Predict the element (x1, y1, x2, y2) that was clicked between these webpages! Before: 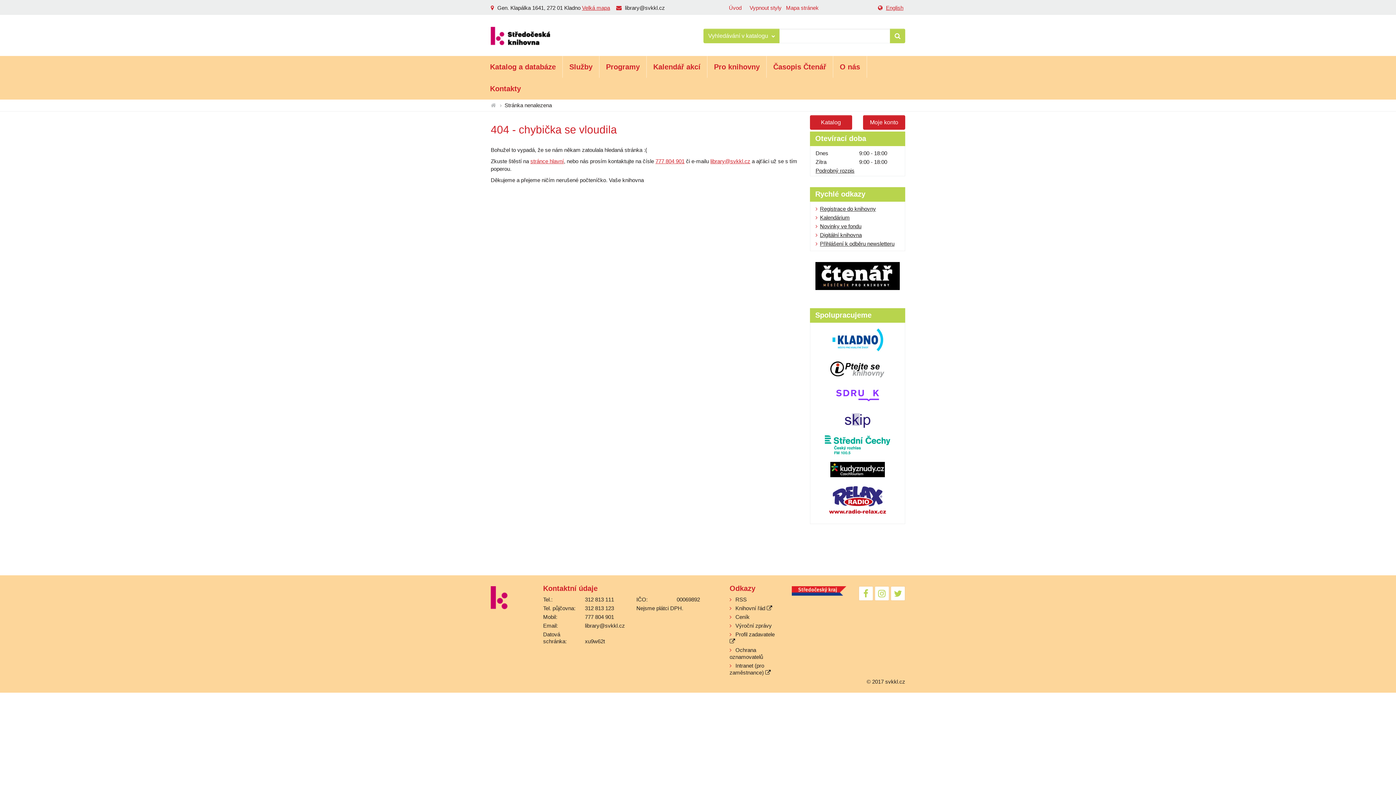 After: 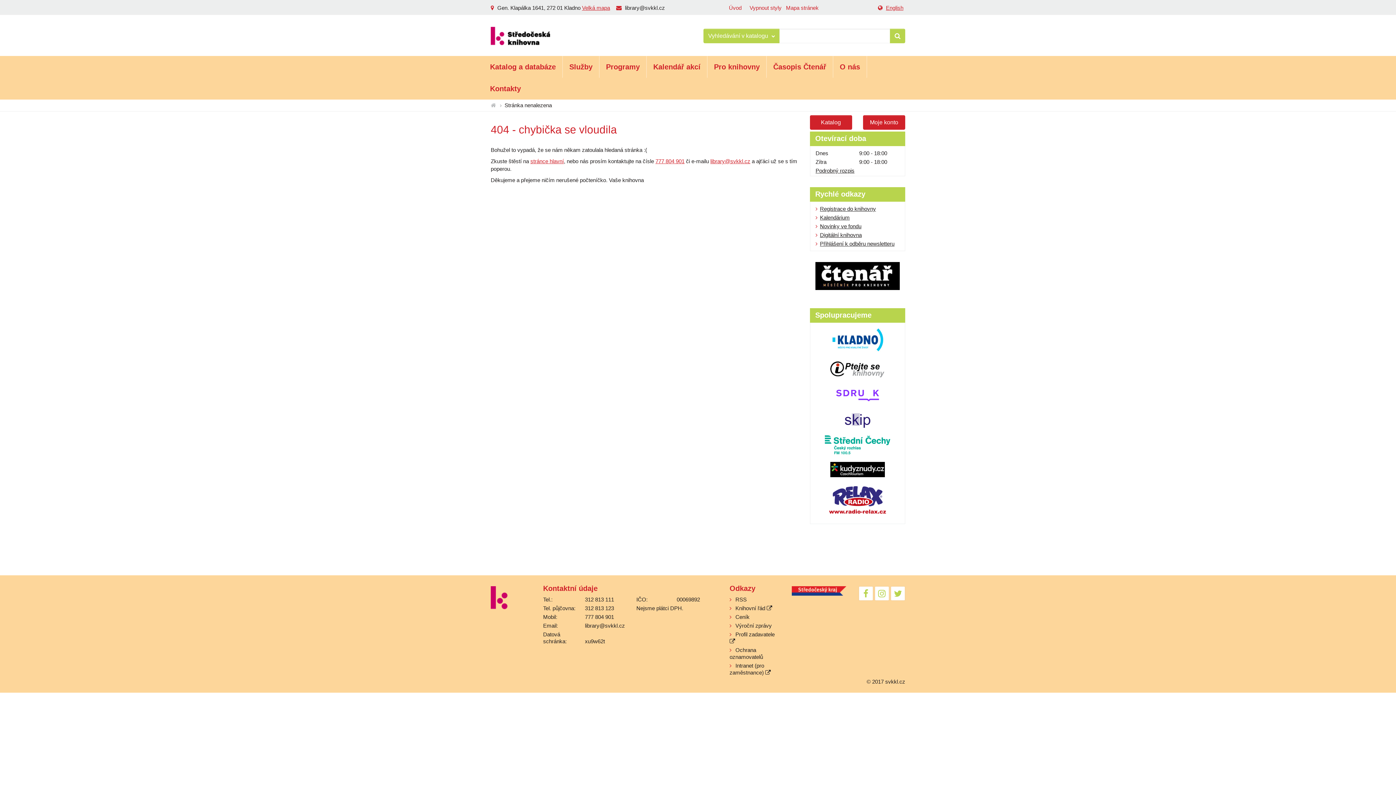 Action: bbox: (830, 465, 885, 472)